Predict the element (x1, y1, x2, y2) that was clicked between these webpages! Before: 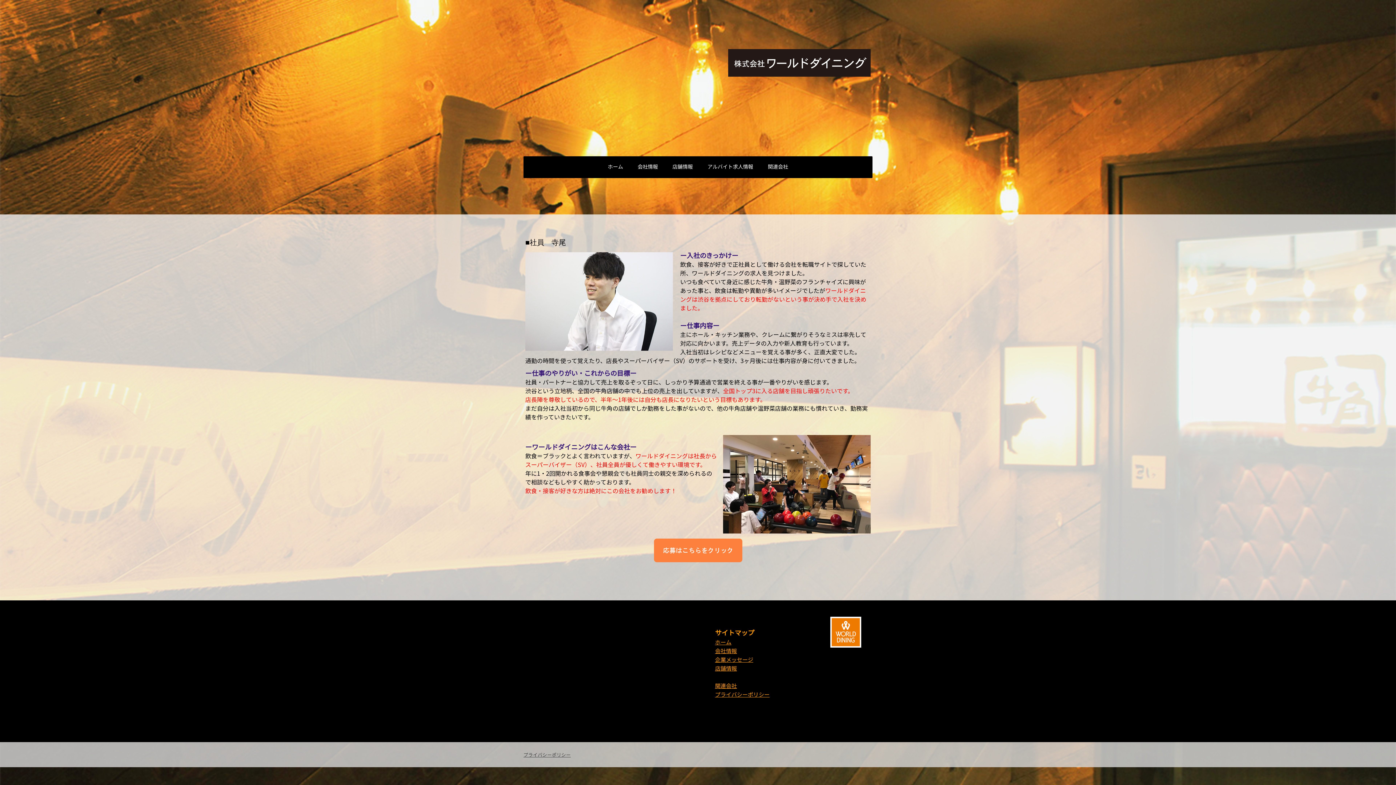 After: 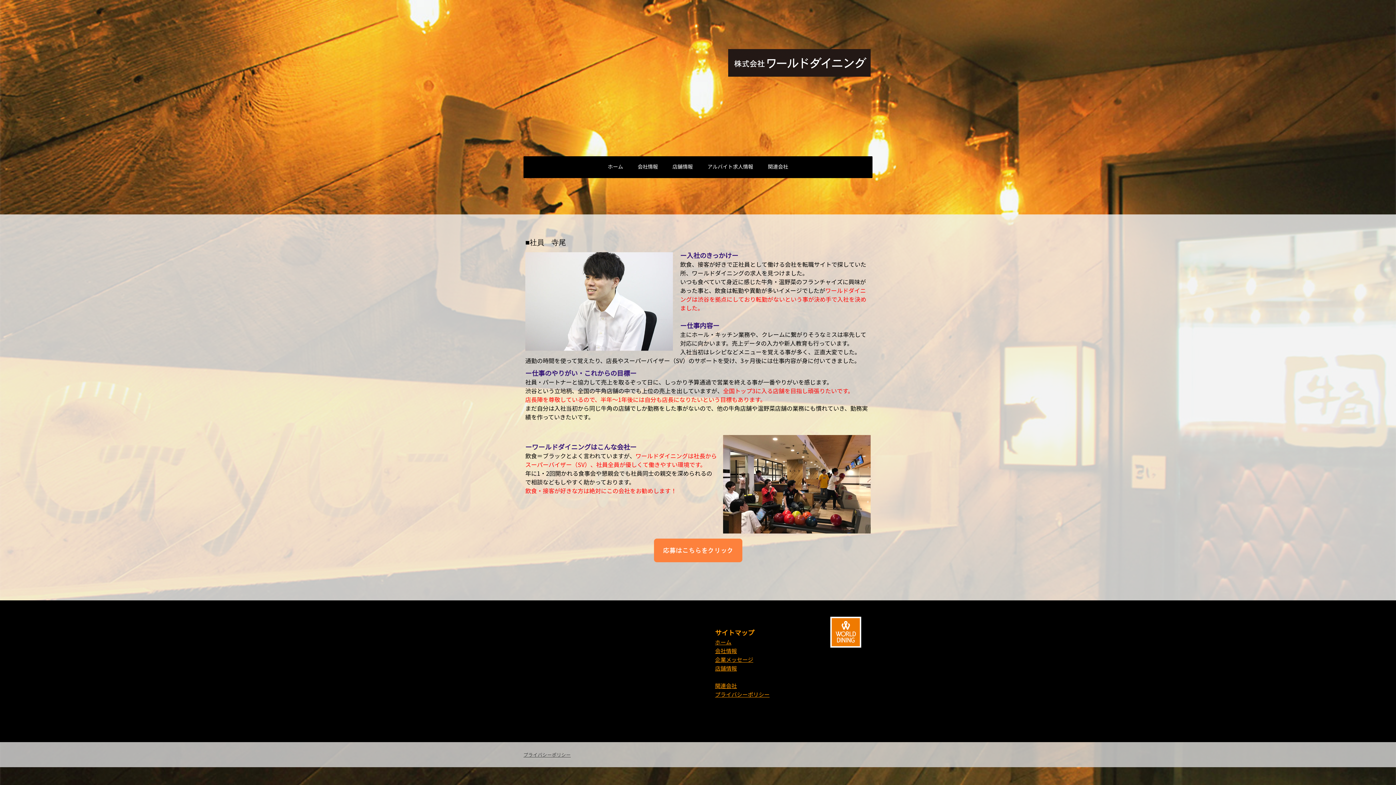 Action: label: プライバシーポリシー bbox: (715, 690, 769, 698)